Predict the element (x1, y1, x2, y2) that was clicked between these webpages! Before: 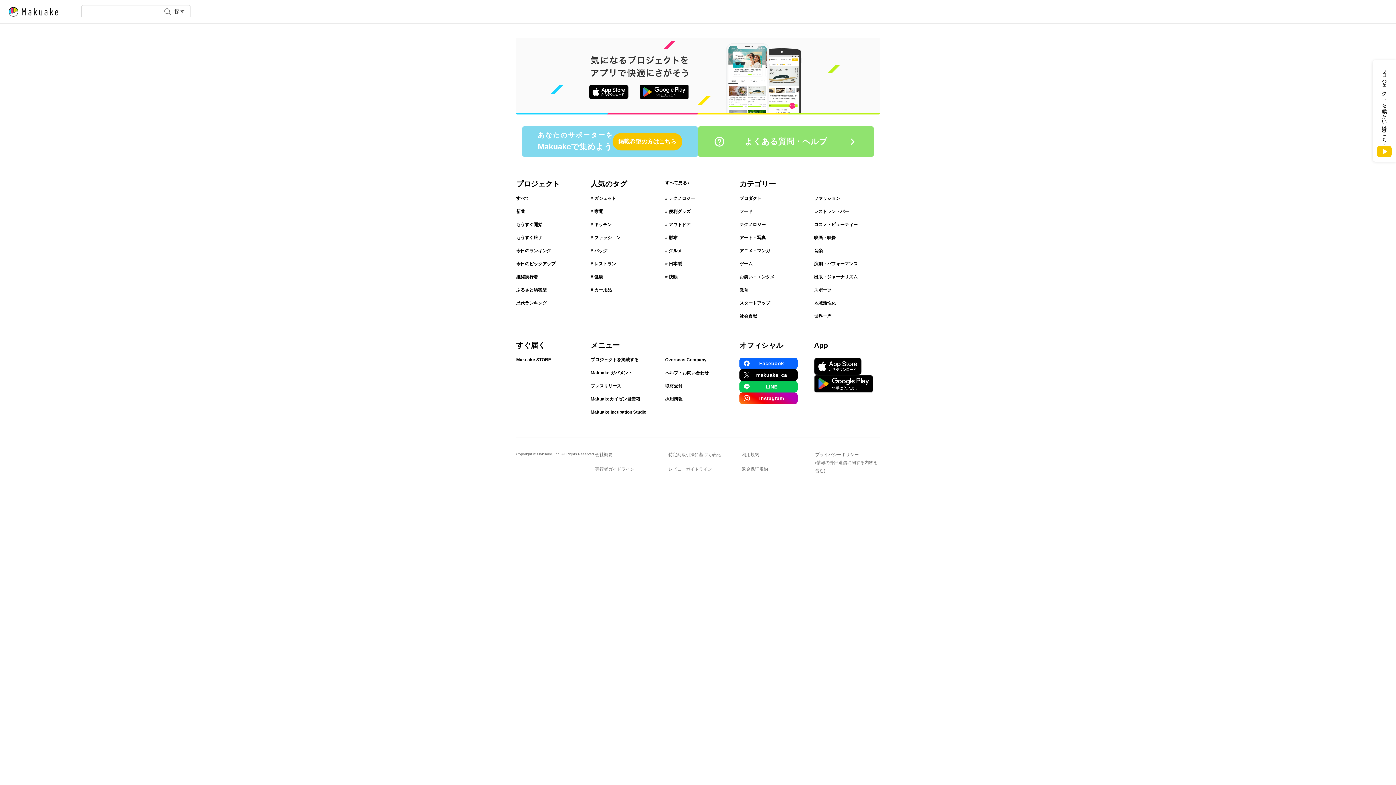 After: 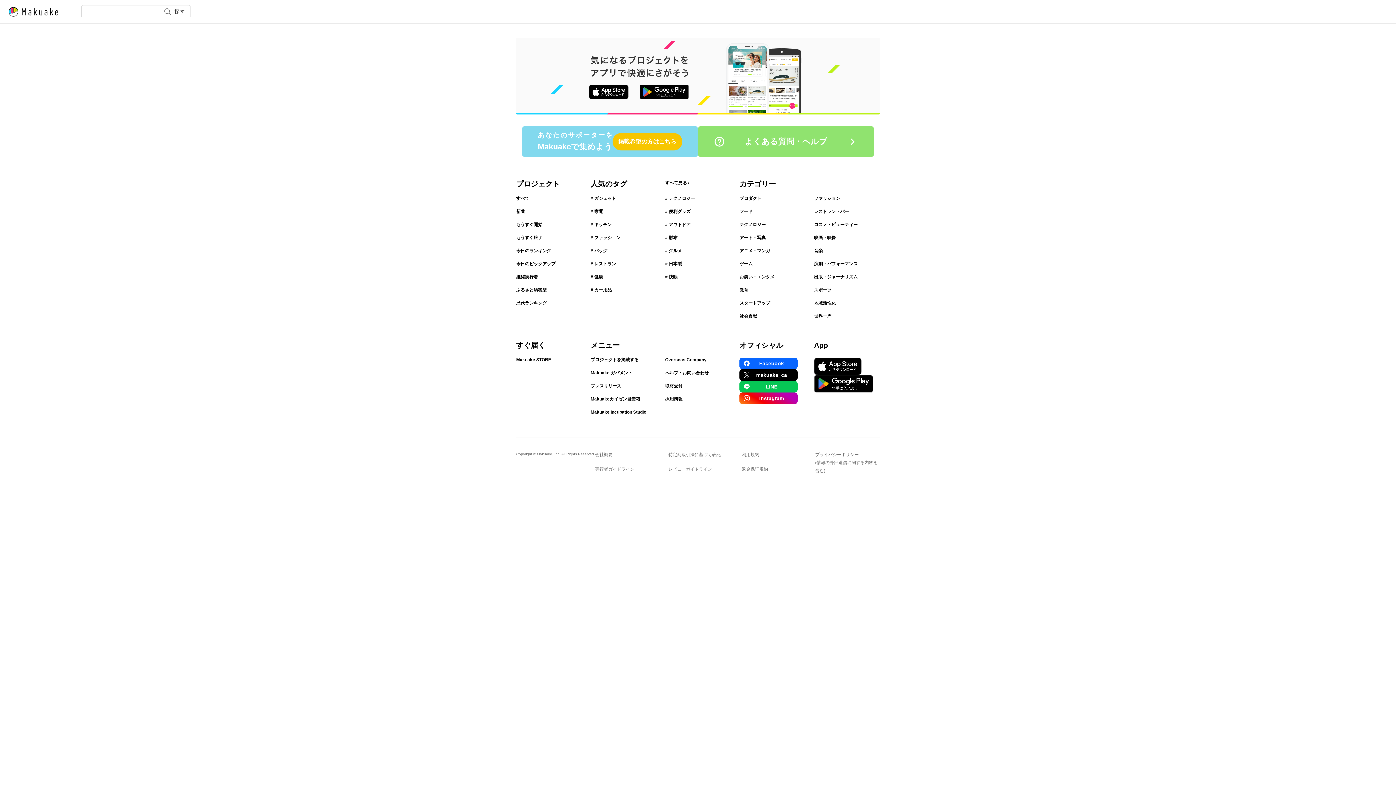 Action: bbox: (814, 299, 879, 307) label: 地域活性化